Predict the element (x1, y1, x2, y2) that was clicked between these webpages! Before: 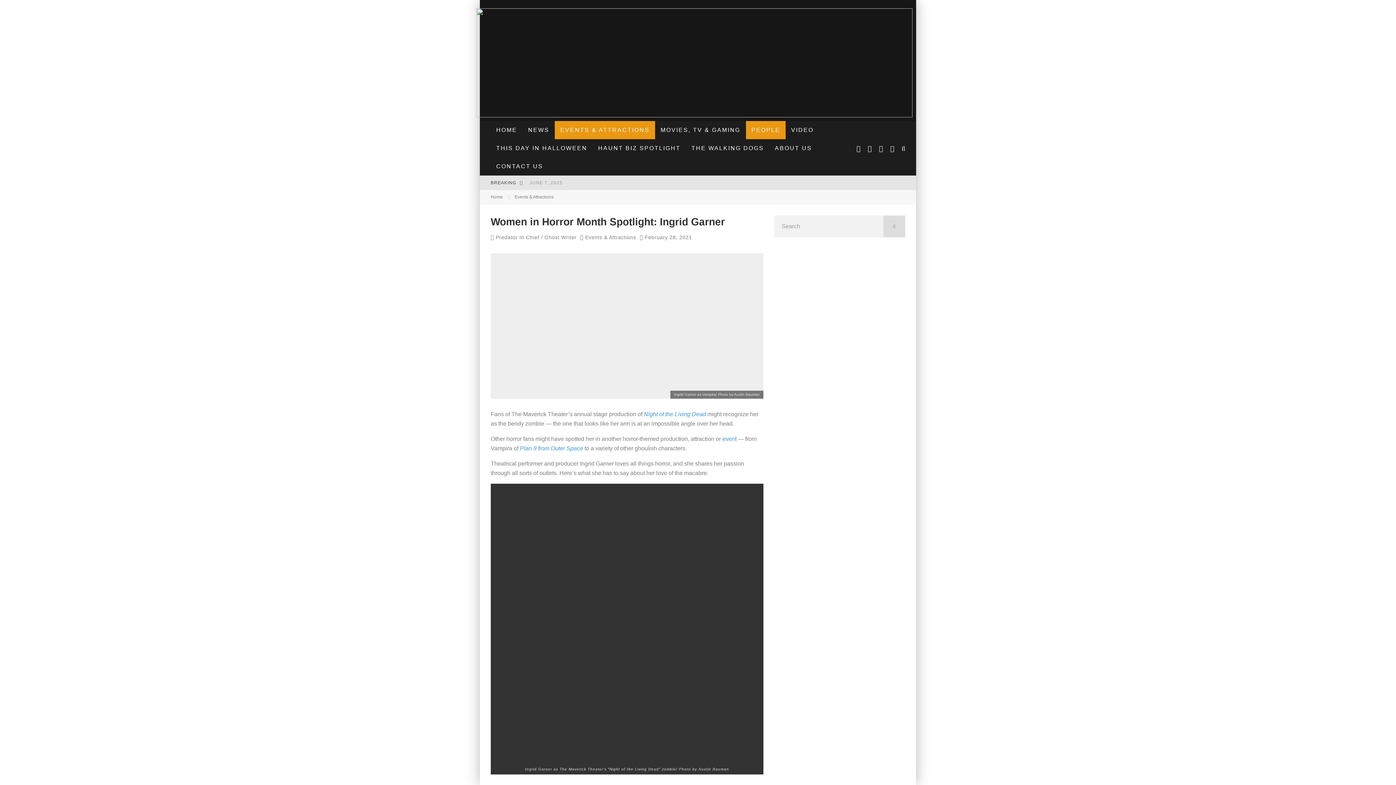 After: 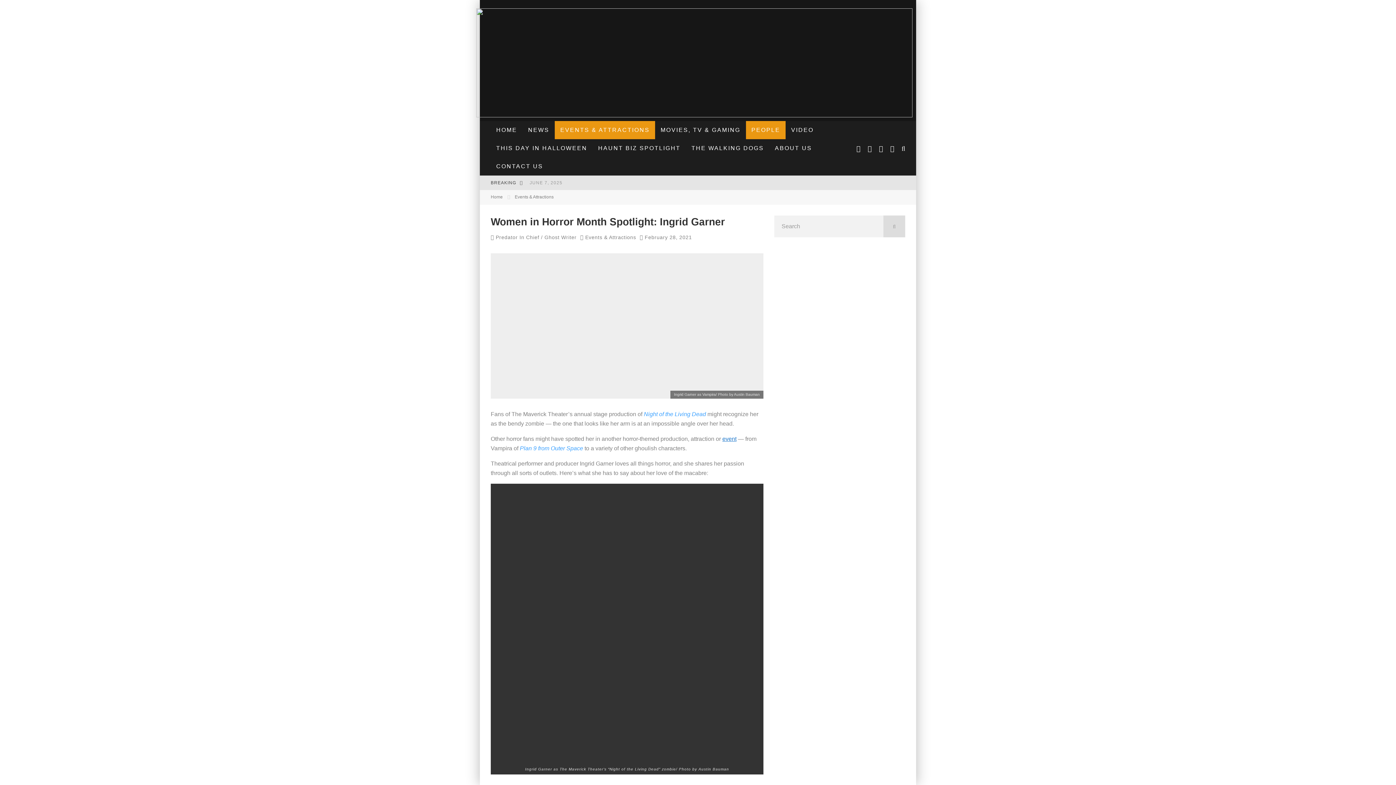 Action: bbox: (722, 436, 736, 442) label: event